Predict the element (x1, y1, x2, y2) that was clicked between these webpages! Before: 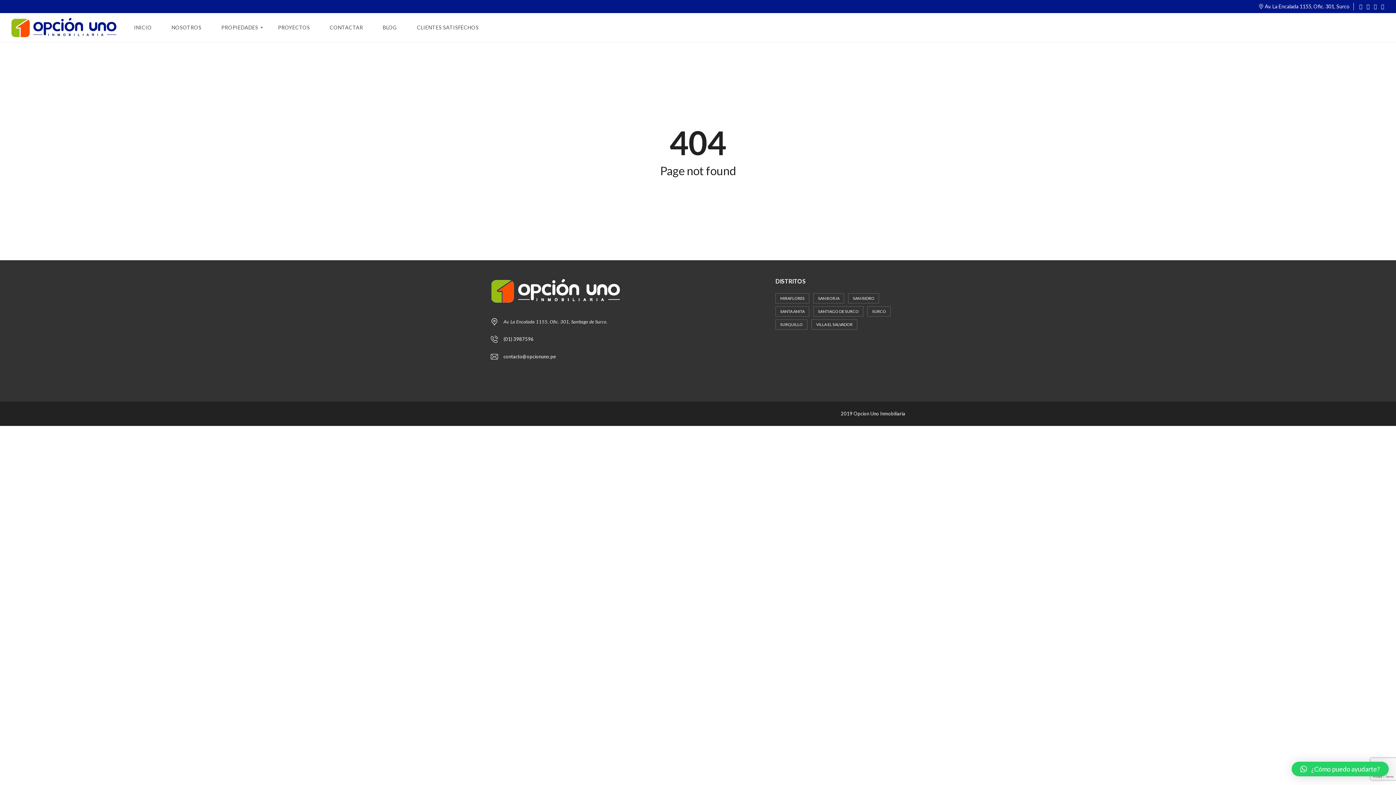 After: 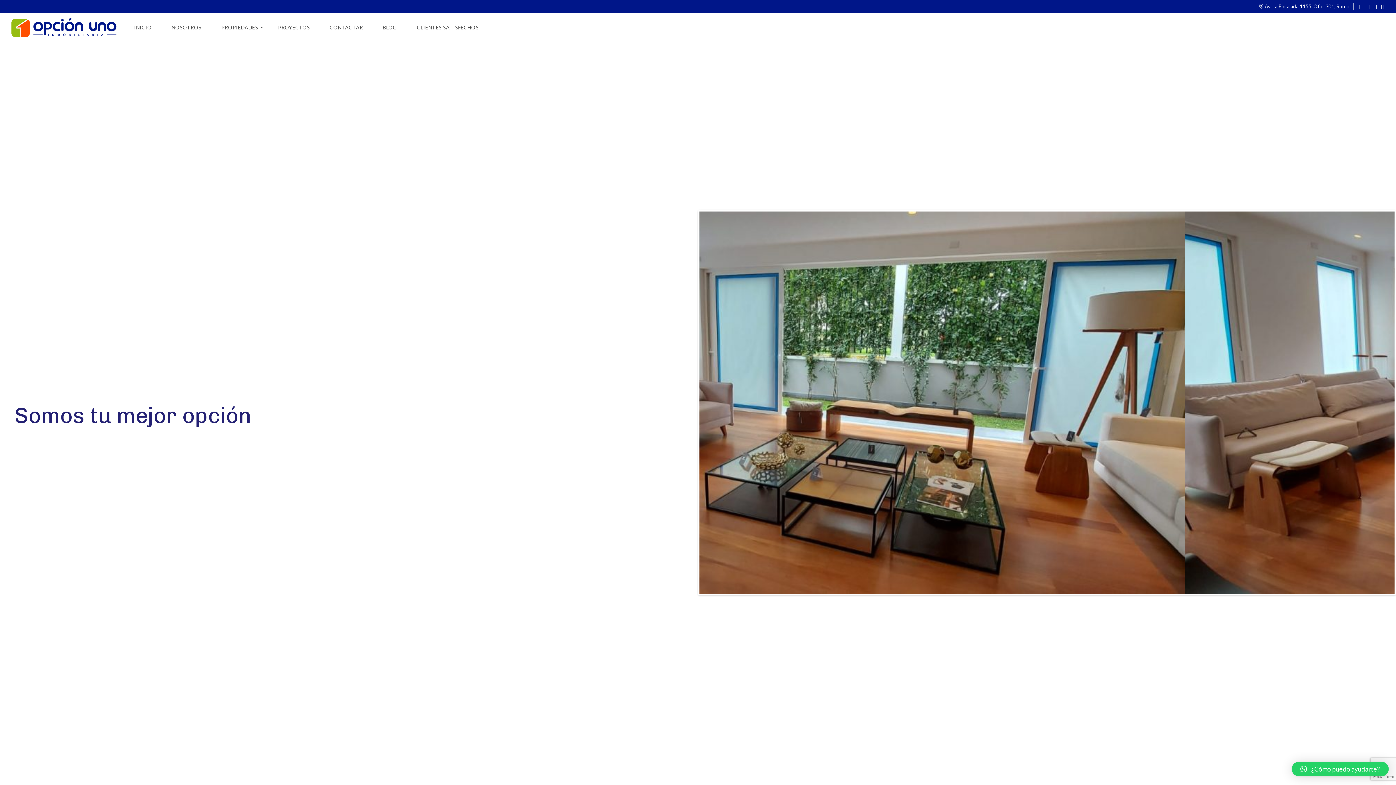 Action: bbox: (10, 13, 116, 42)